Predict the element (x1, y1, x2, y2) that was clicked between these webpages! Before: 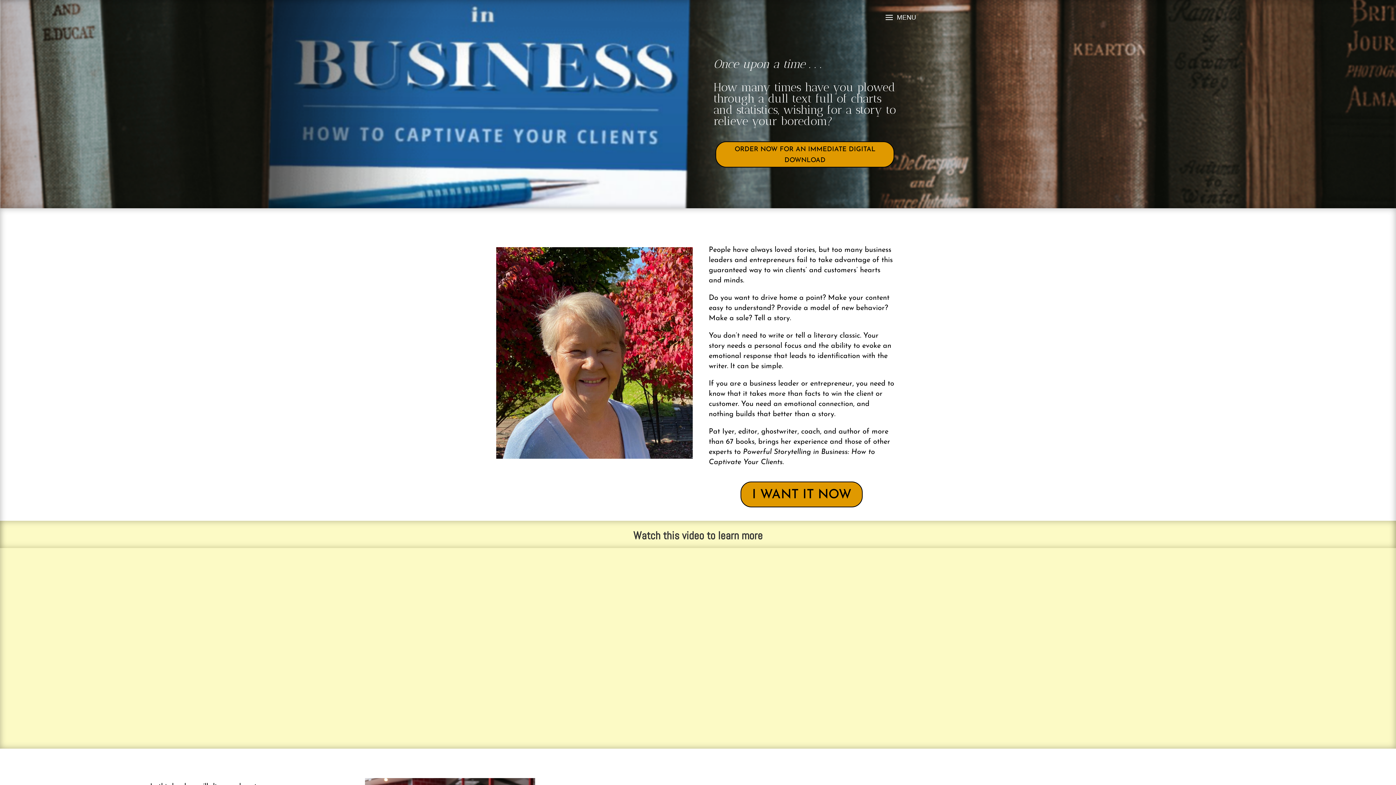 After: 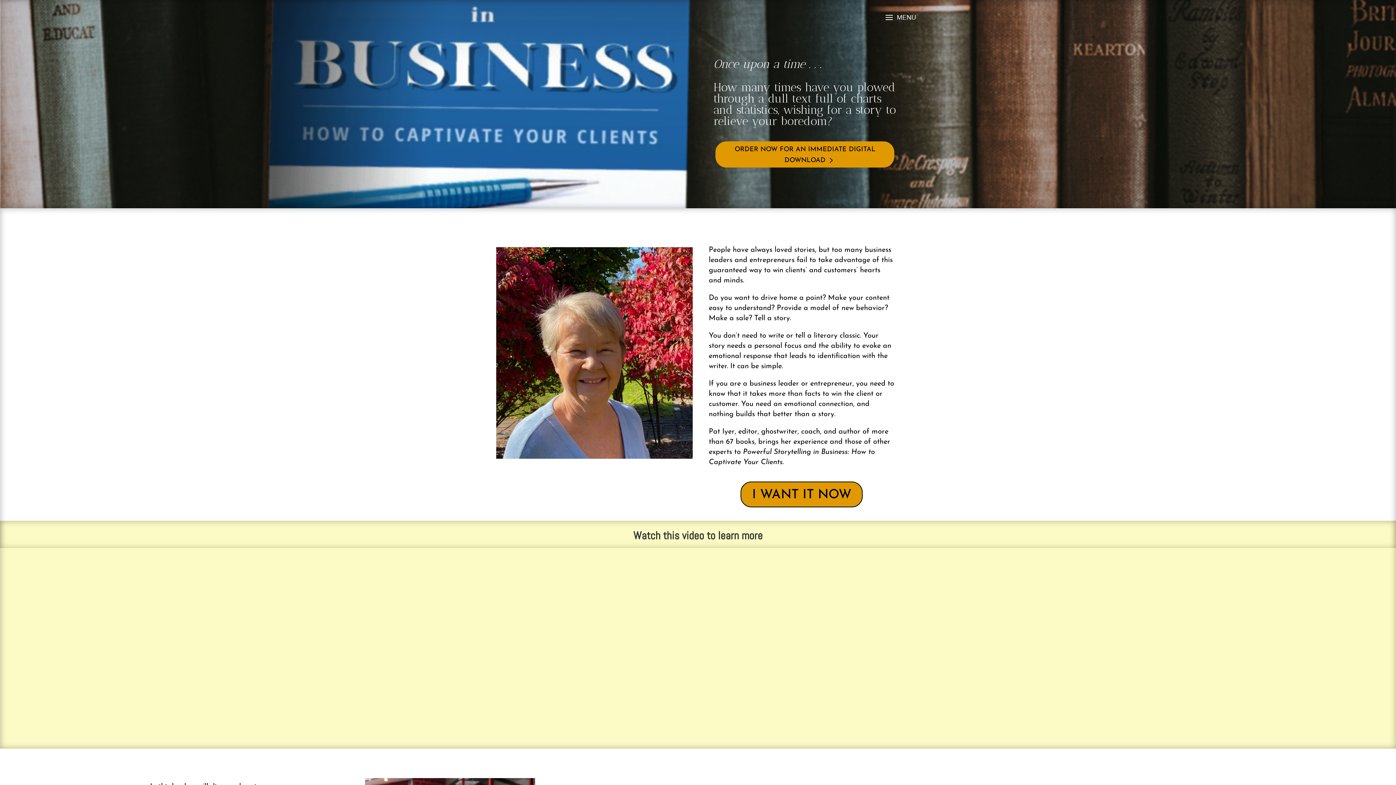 Action: bbox: (715, 141, 894, 167) label: ORDER NOW FOR AN IMMEDIATE DIGITAL DOWNLOAD